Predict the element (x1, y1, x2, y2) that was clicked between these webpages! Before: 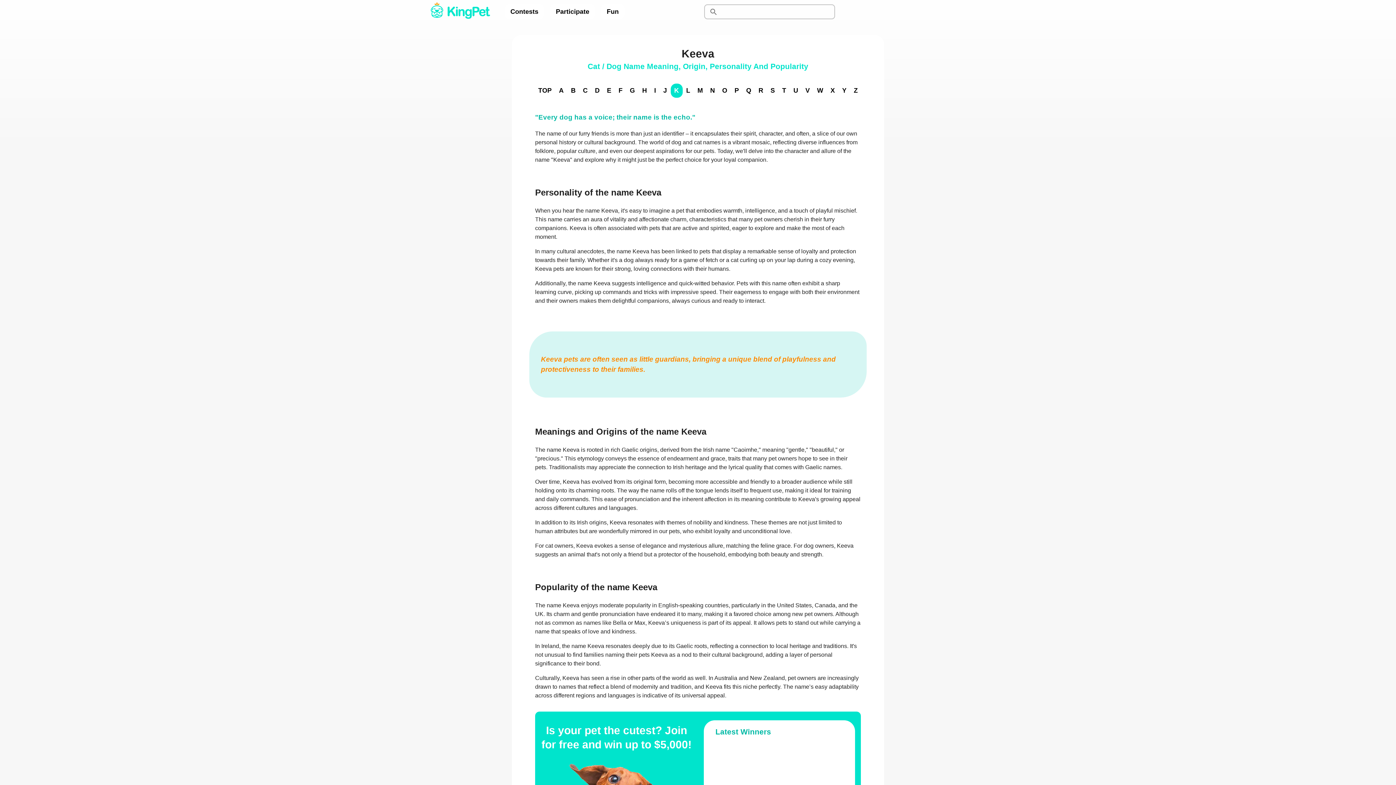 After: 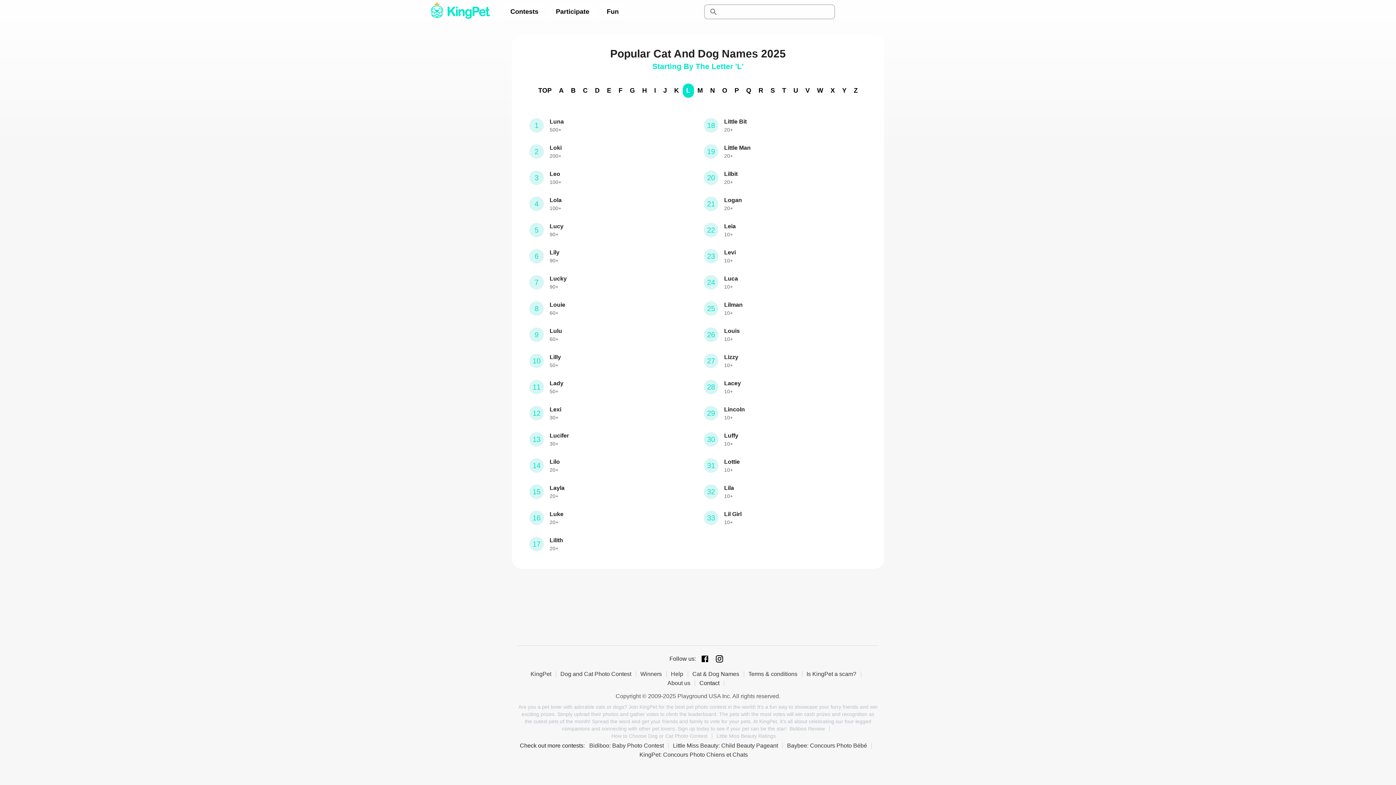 Action: label: L bbox: (682, 83, 694, 97)